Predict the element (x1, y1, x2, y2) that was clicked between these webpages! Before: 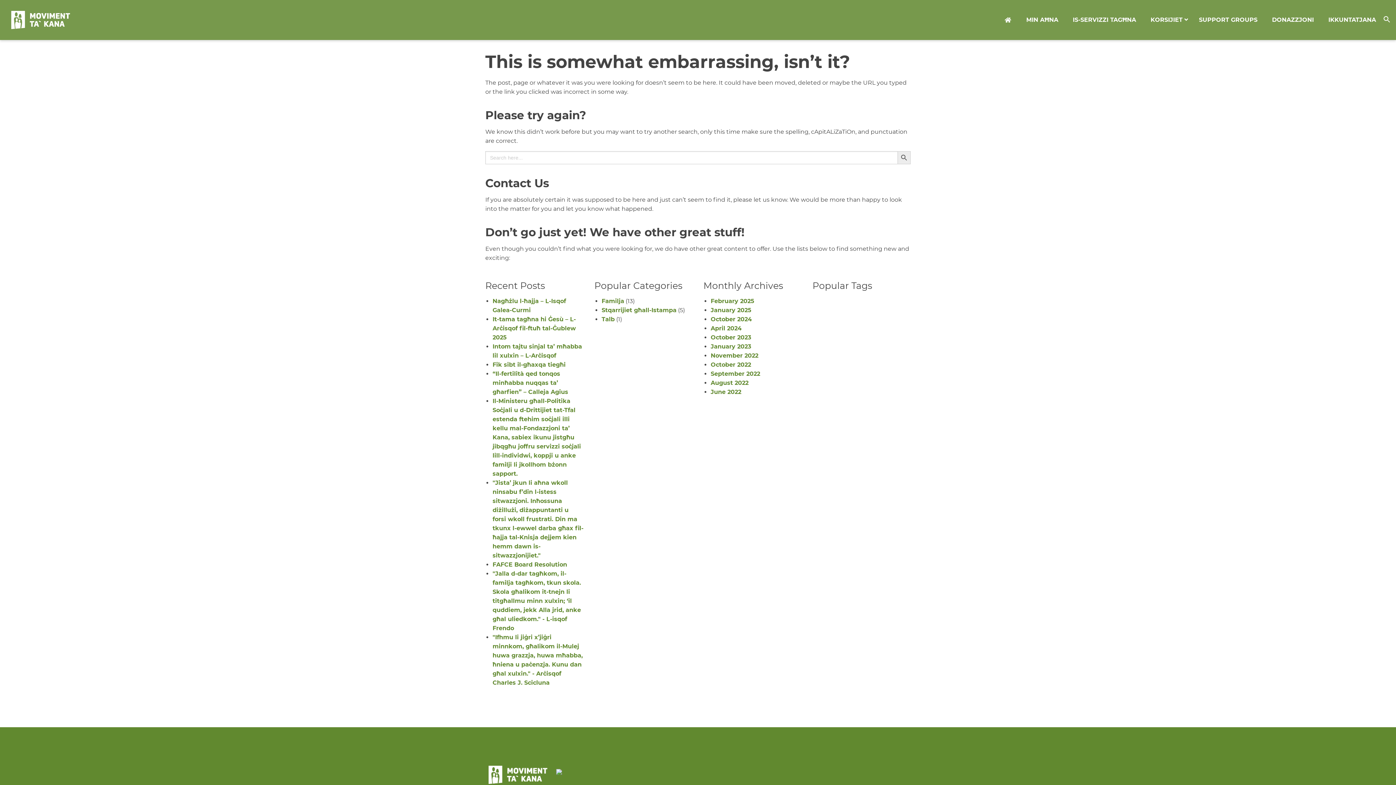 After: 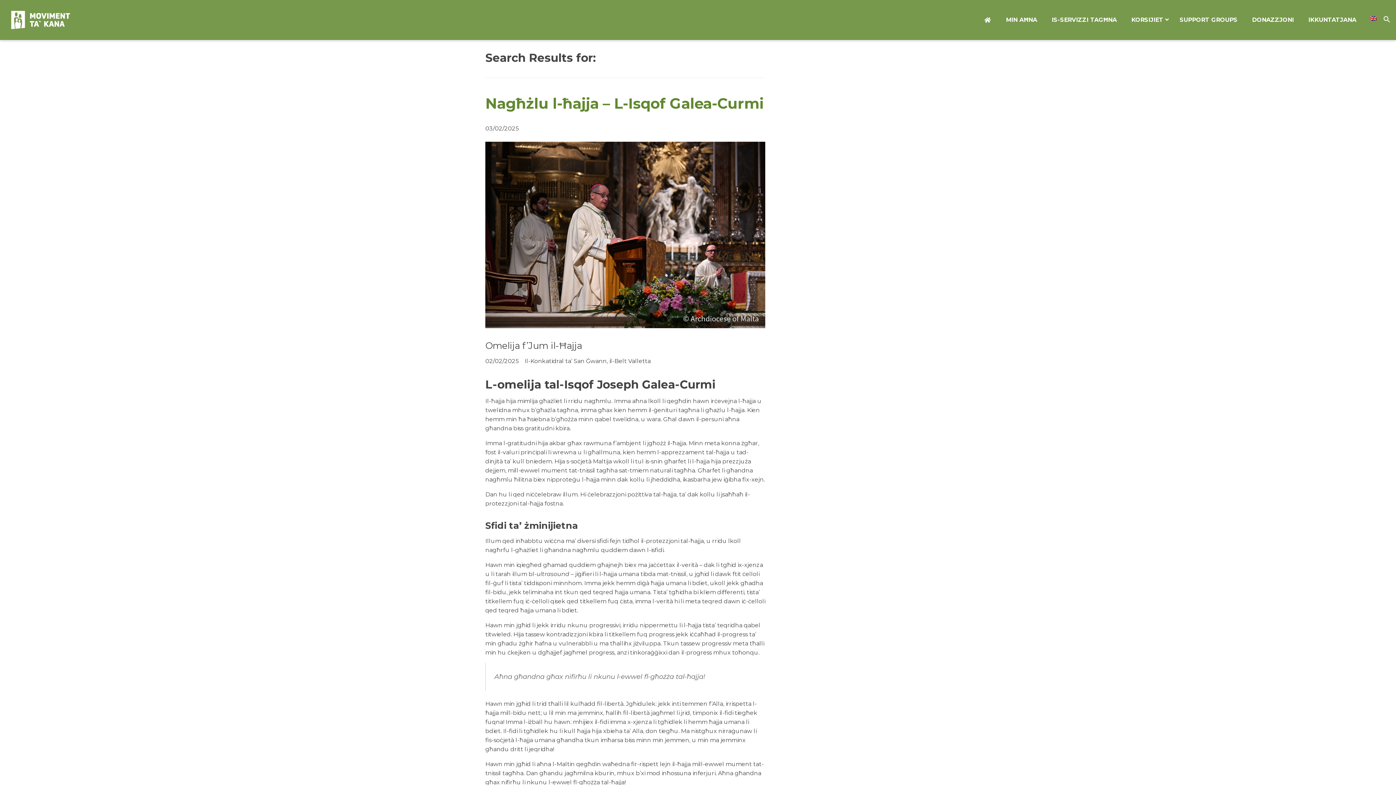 Action: bbox: (897, 151, 910, 164) label: Search Button